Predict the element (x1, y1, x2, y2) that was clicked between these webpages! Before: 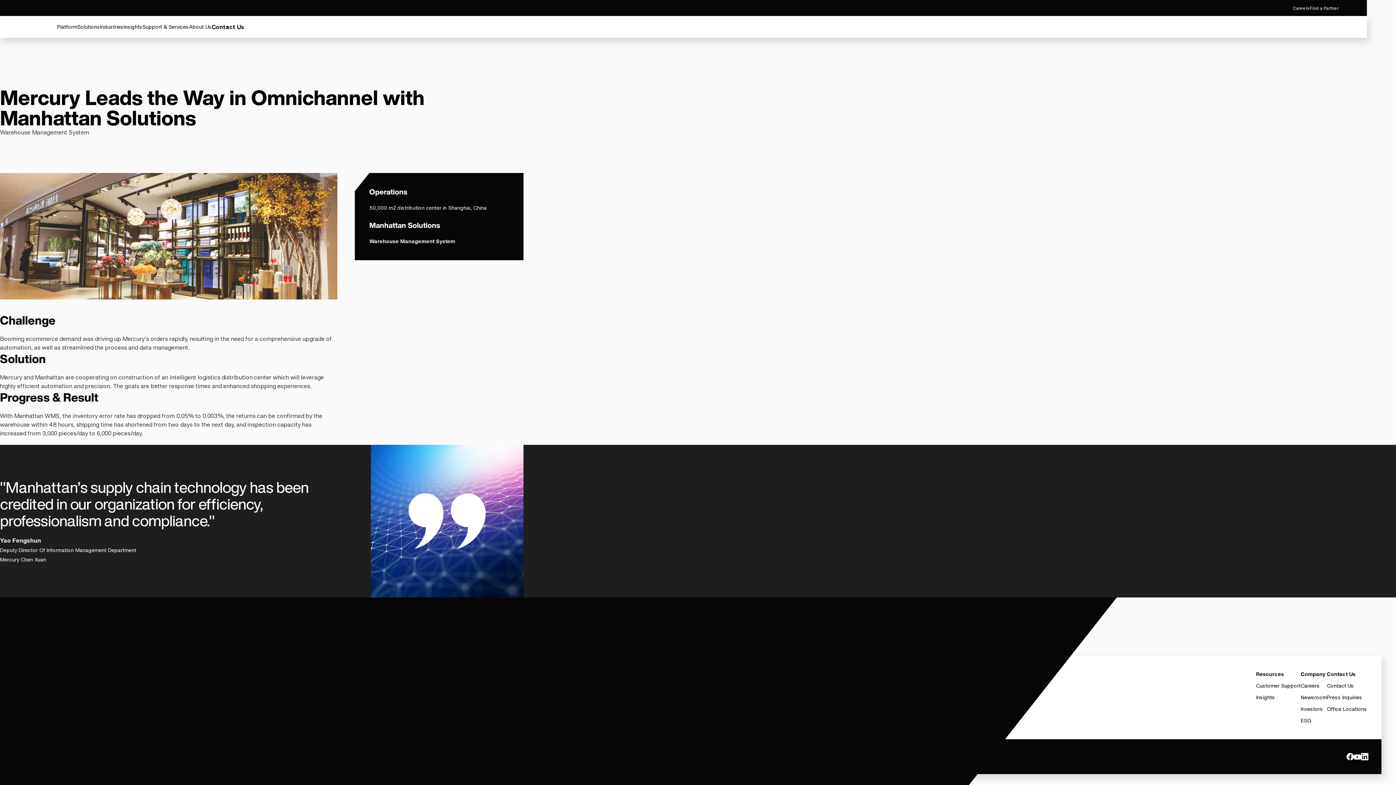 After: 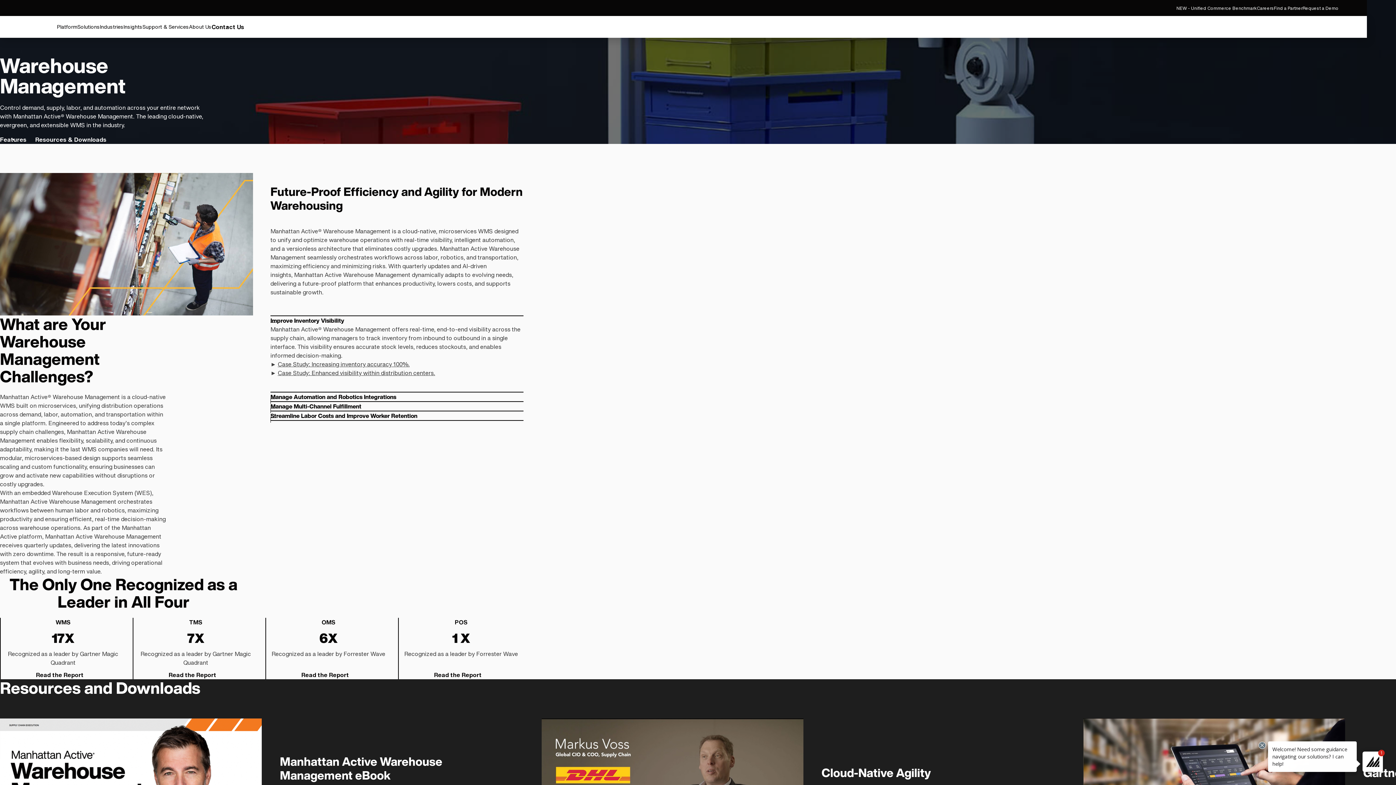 Action: bbox: (369, 237, 455, 245) label: Warehouse Management System